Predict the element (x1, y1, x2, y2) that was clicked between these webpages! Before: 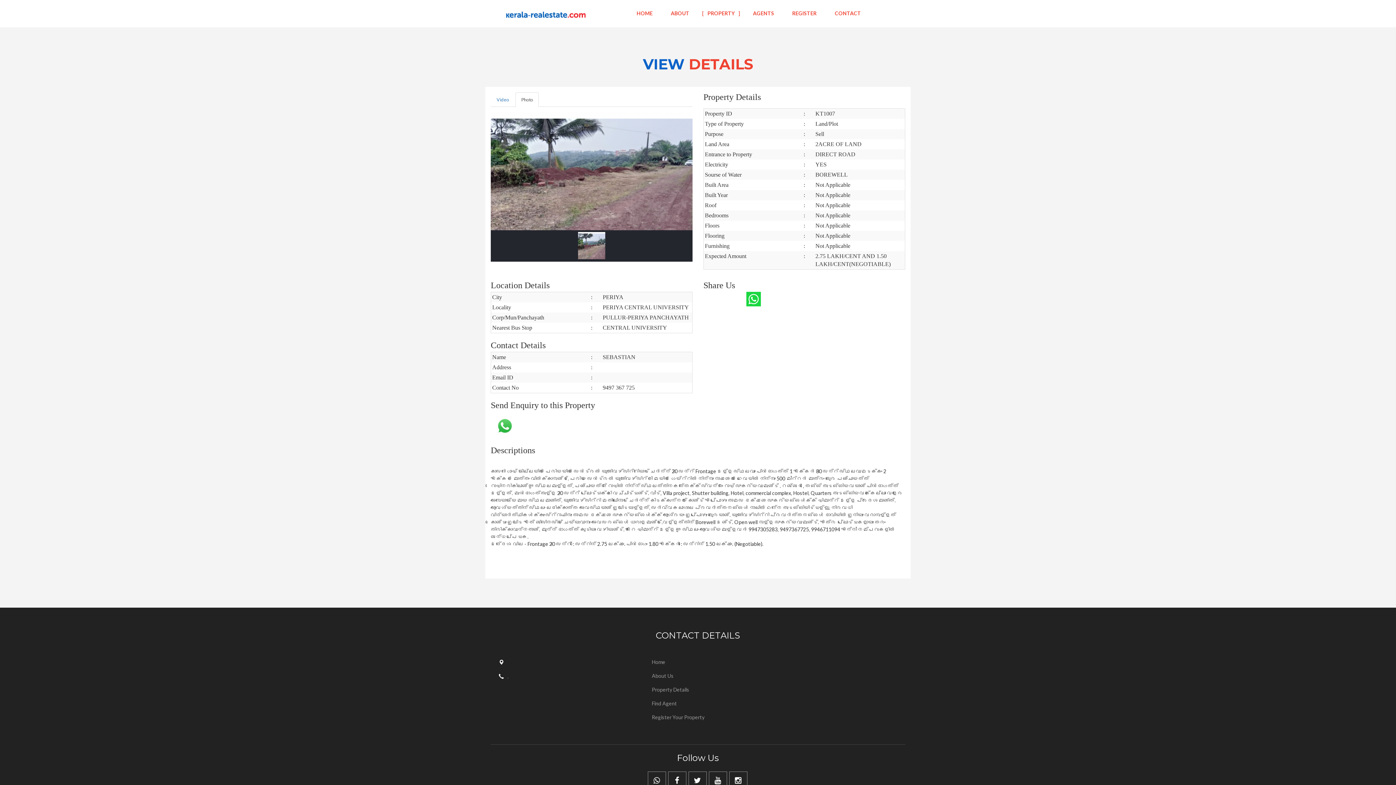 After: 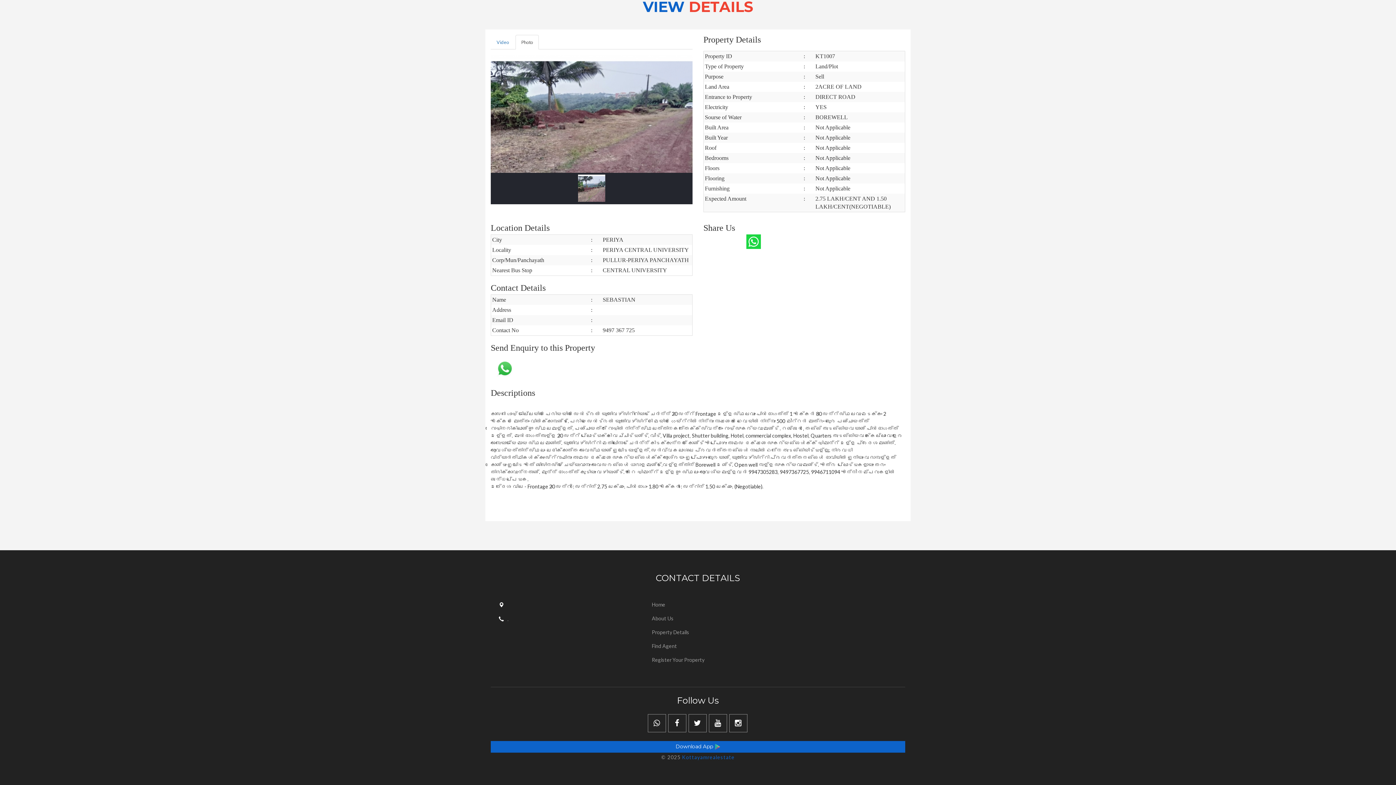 Action: bbox: (825, 0, 870, 27) label: CONTACT